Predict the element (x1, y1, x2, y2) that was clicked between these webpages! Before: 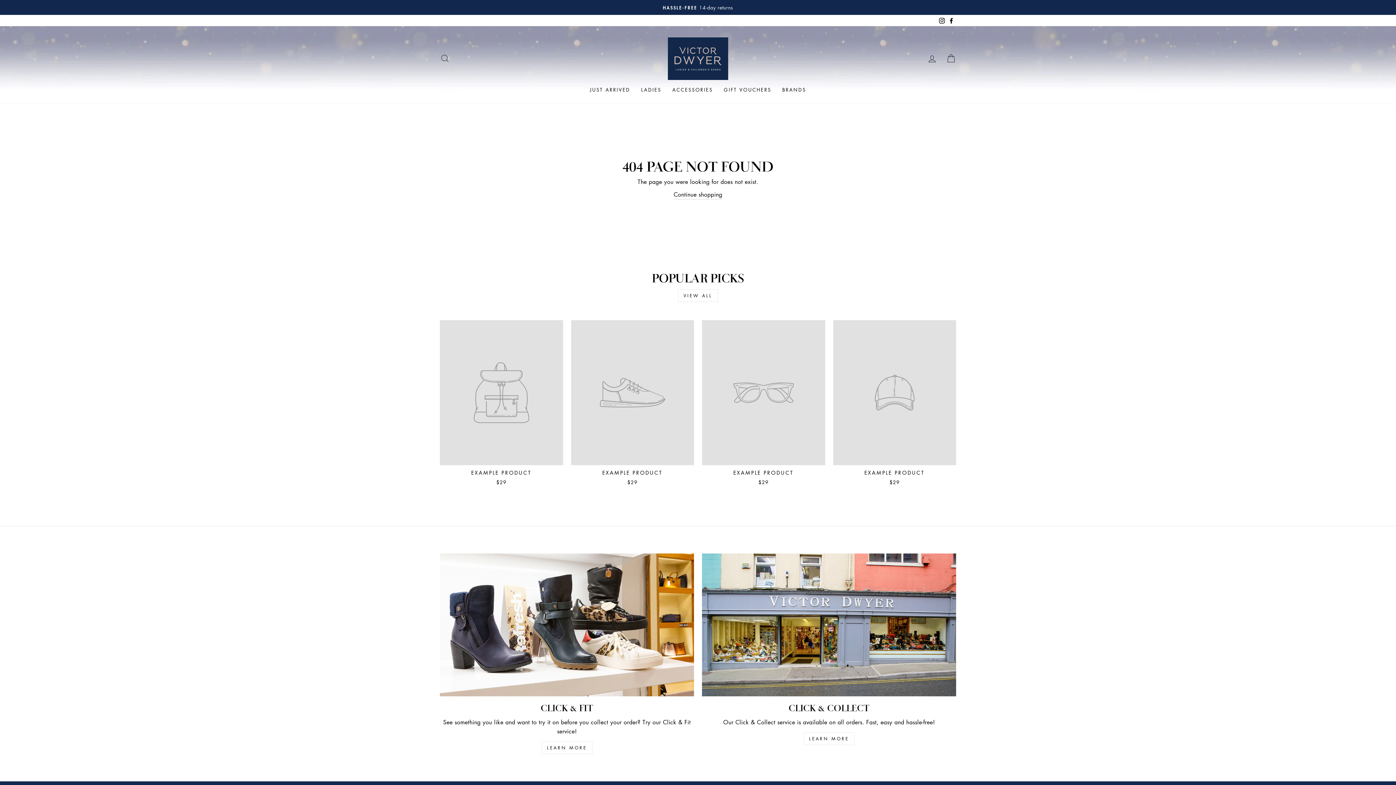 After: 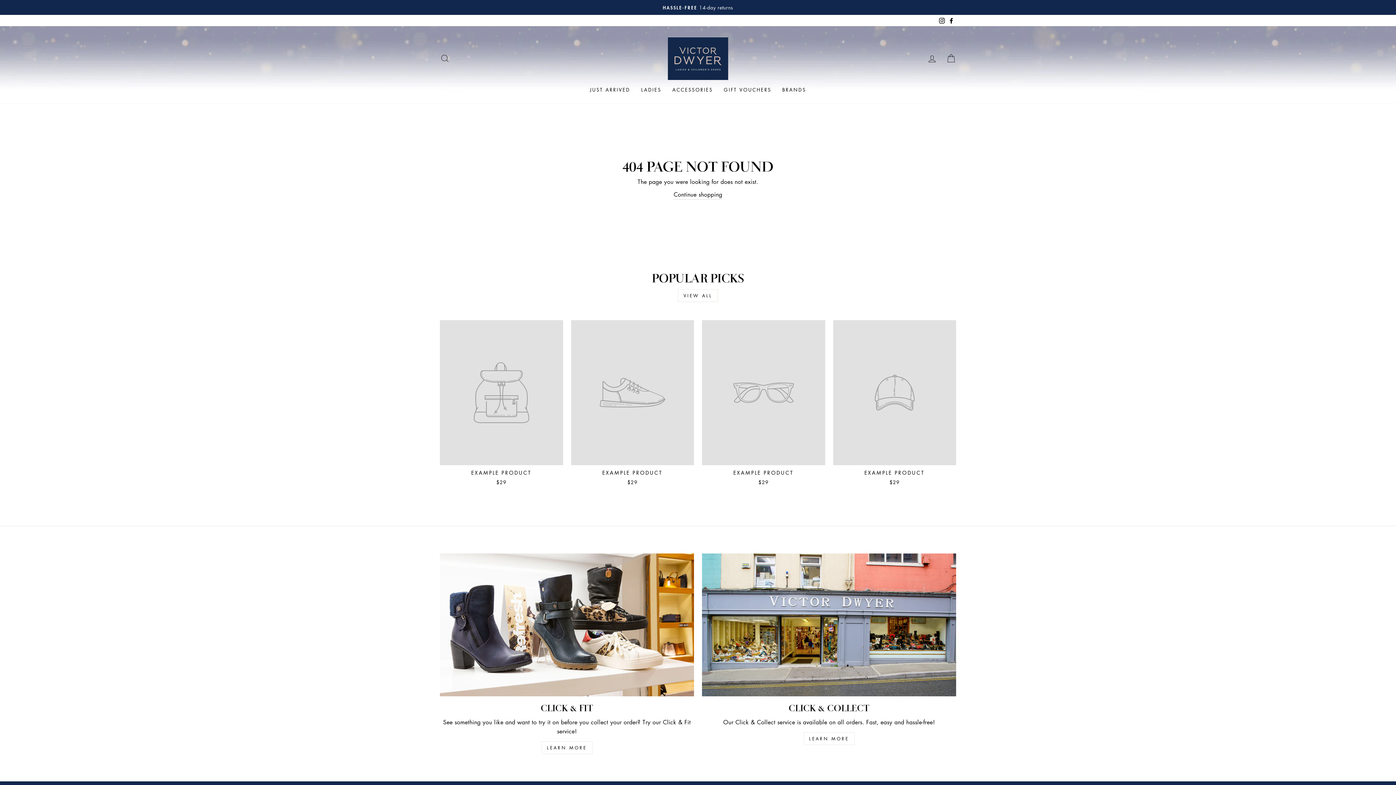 Action: label: Facebook bbox: (946, 14, 956, 26)